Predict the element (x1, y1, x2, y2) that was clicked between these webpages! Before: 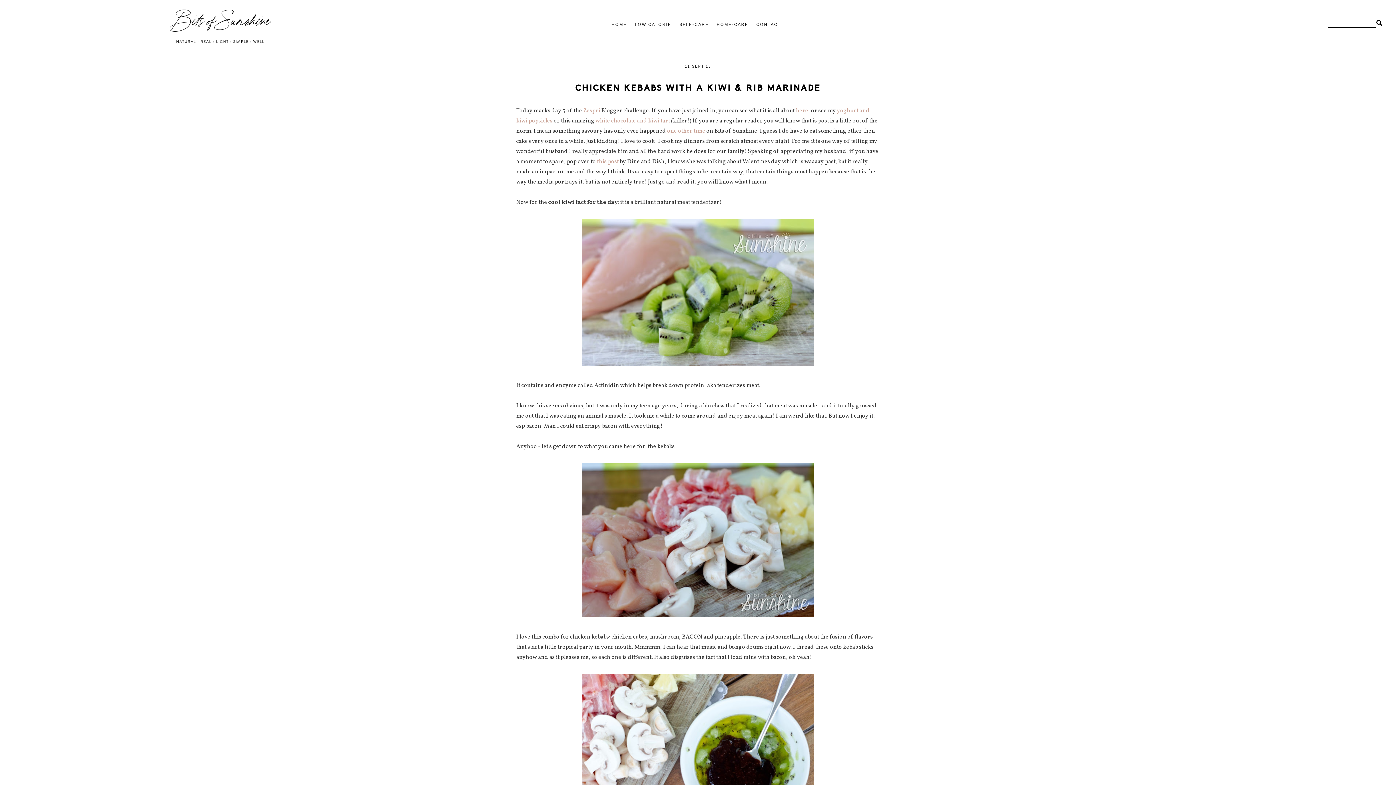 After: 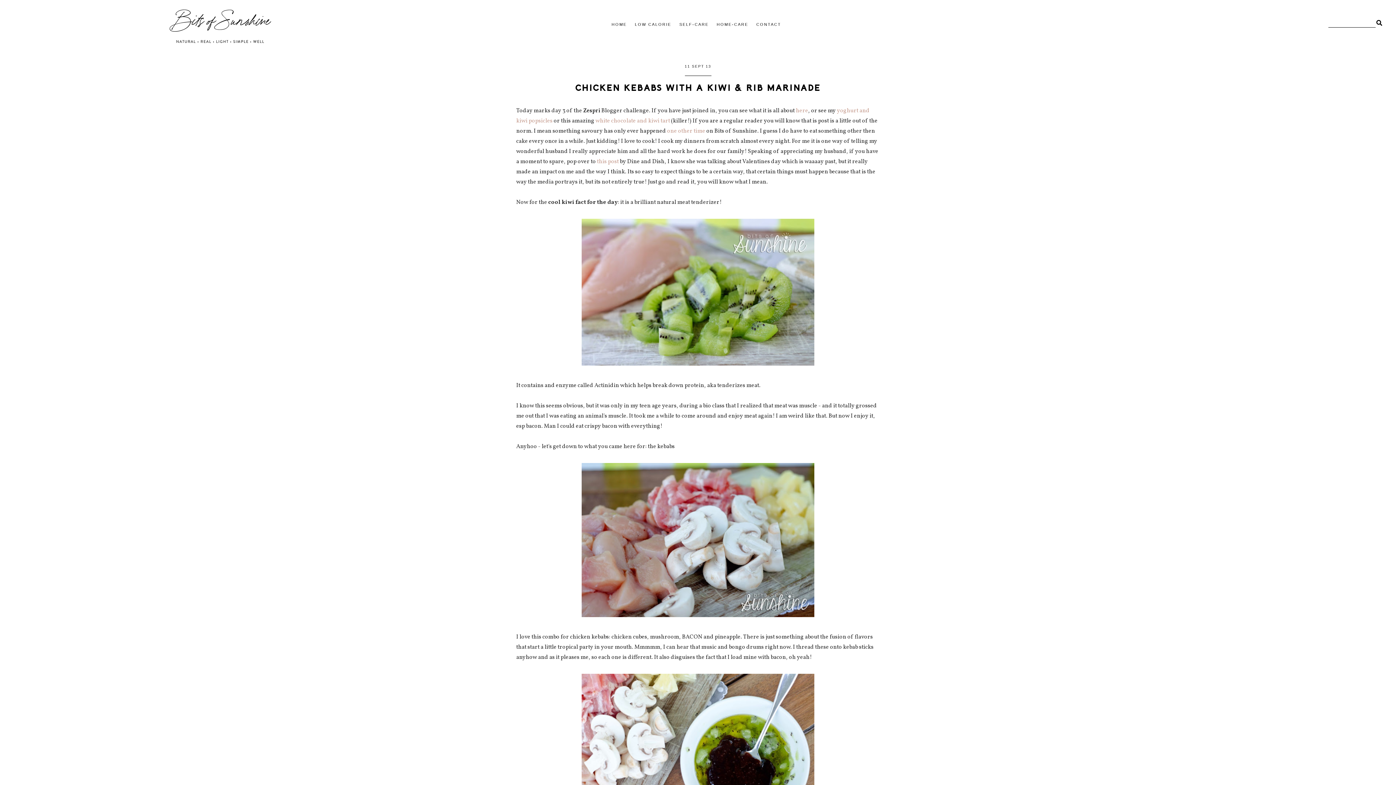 Action: bbox: (583, 106, 601, 114) label: Zespri 